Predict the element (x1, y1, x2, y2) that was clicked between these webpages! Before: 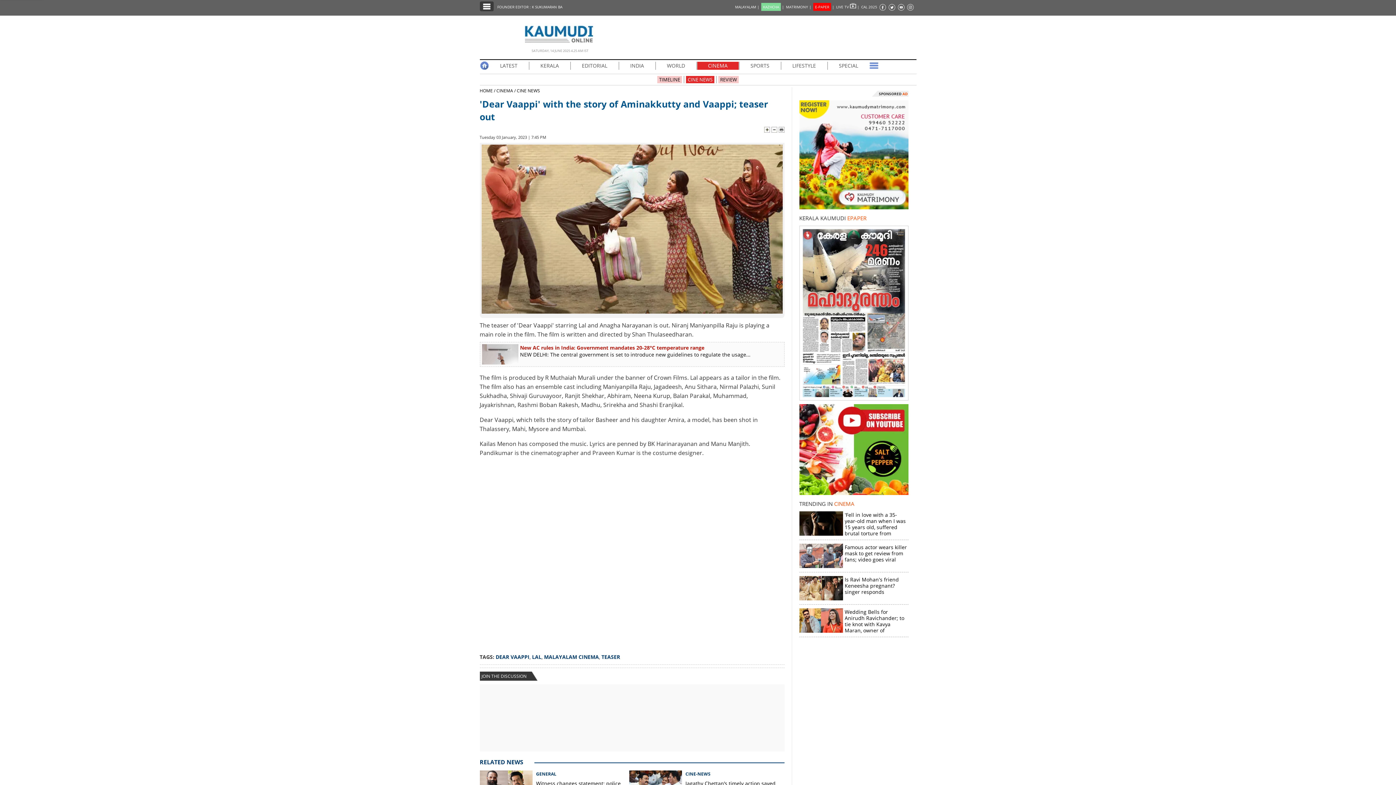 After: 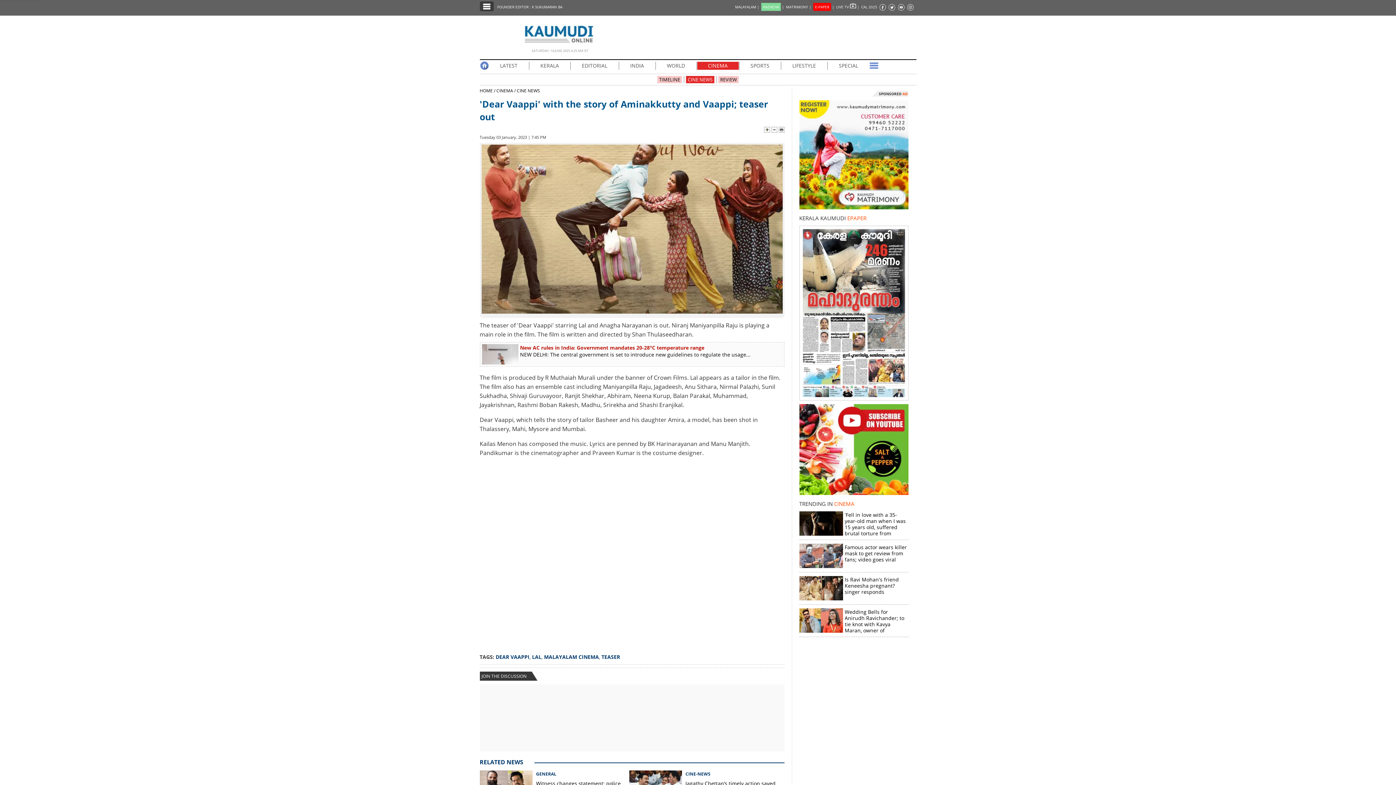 Action: bbox: (497, 4, 564, 9) label: FOUNDER EDITOR : K SUKUMARAN BA